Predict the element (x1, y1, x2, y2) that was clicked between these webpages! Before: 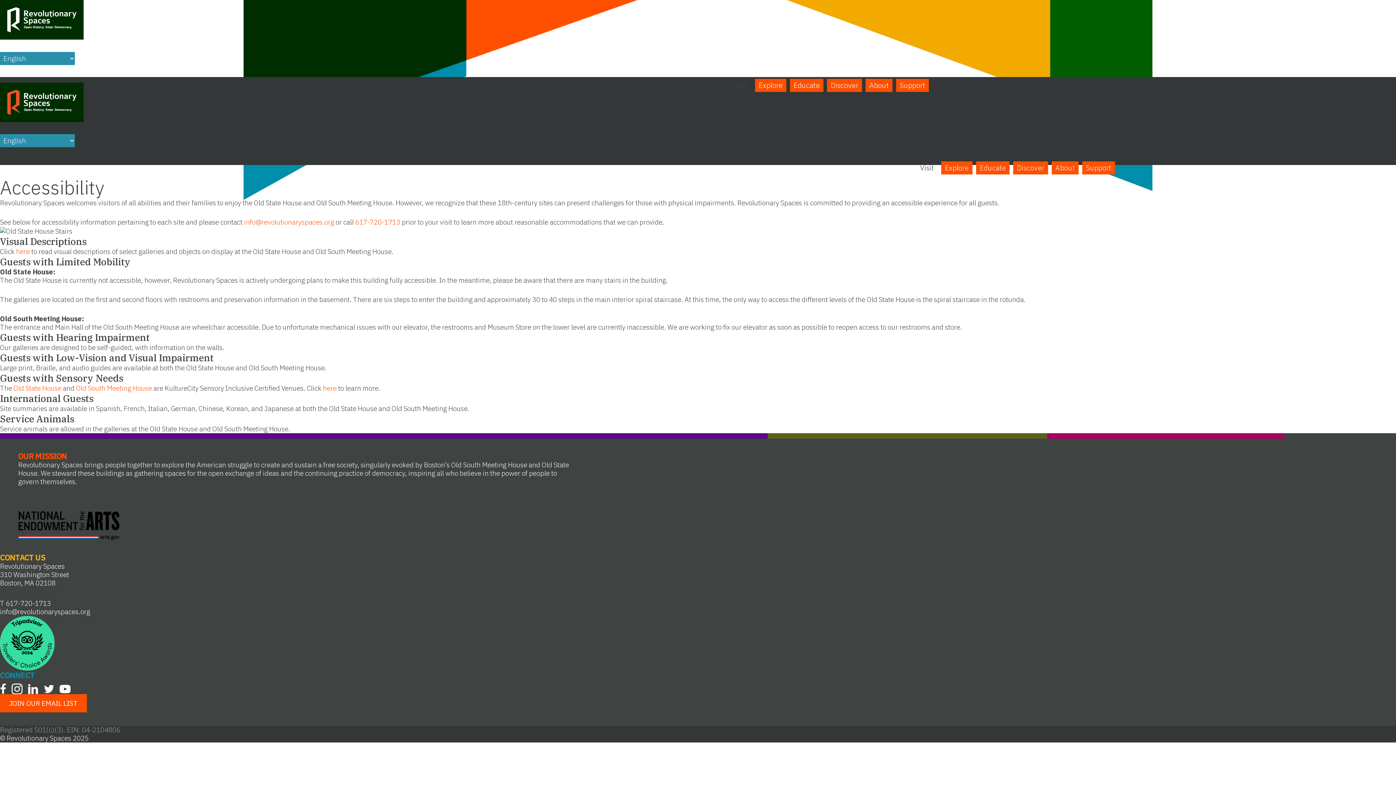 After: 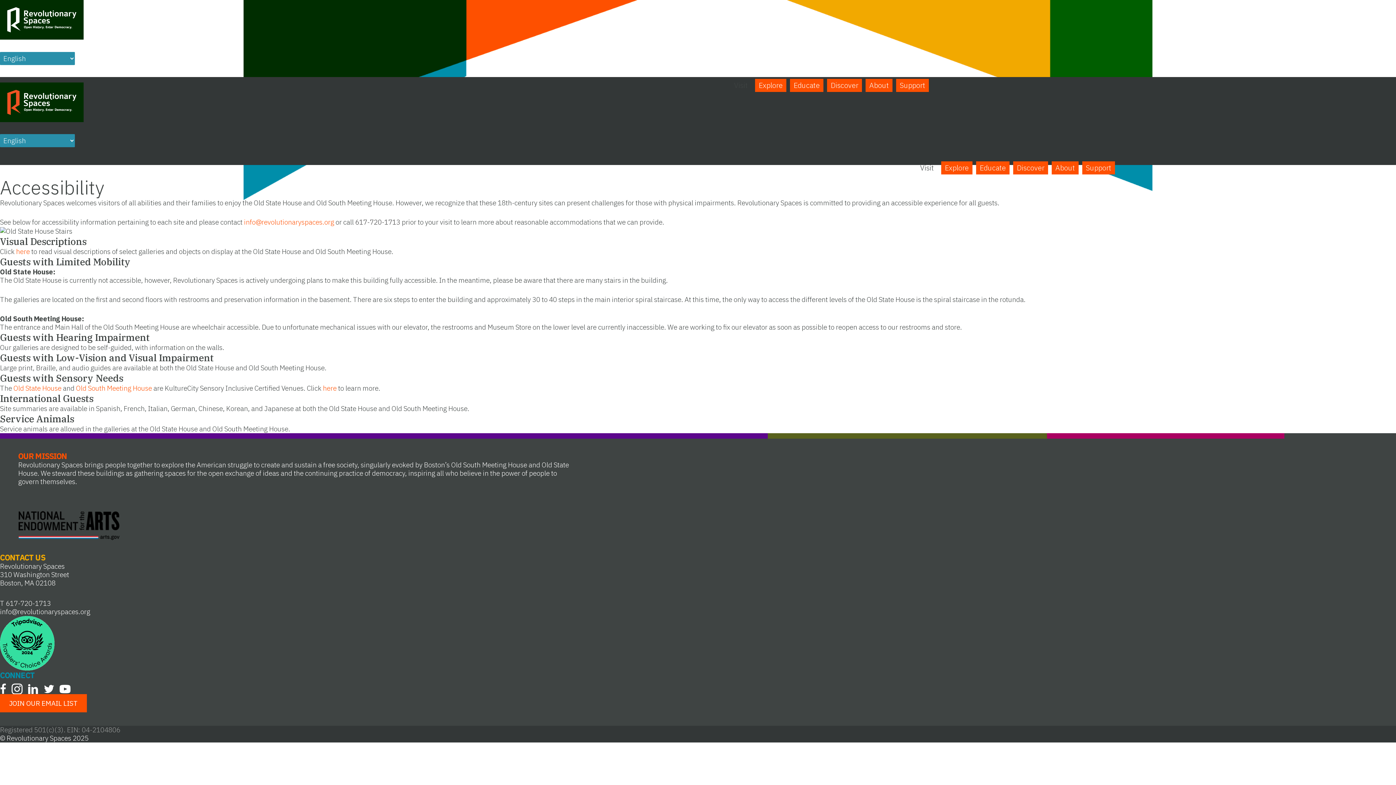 Action: bbox: (355, 217, 400, 226) label: 617-720-1713